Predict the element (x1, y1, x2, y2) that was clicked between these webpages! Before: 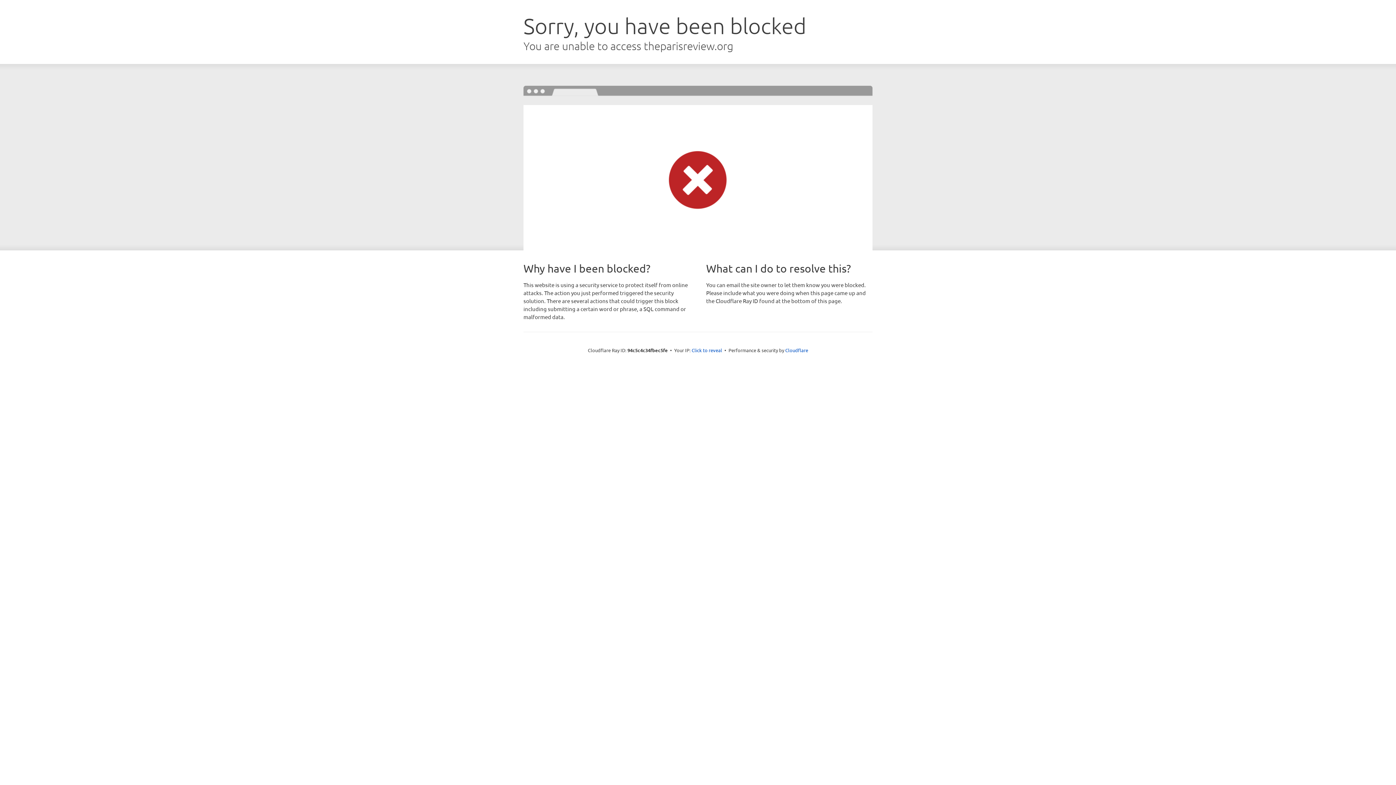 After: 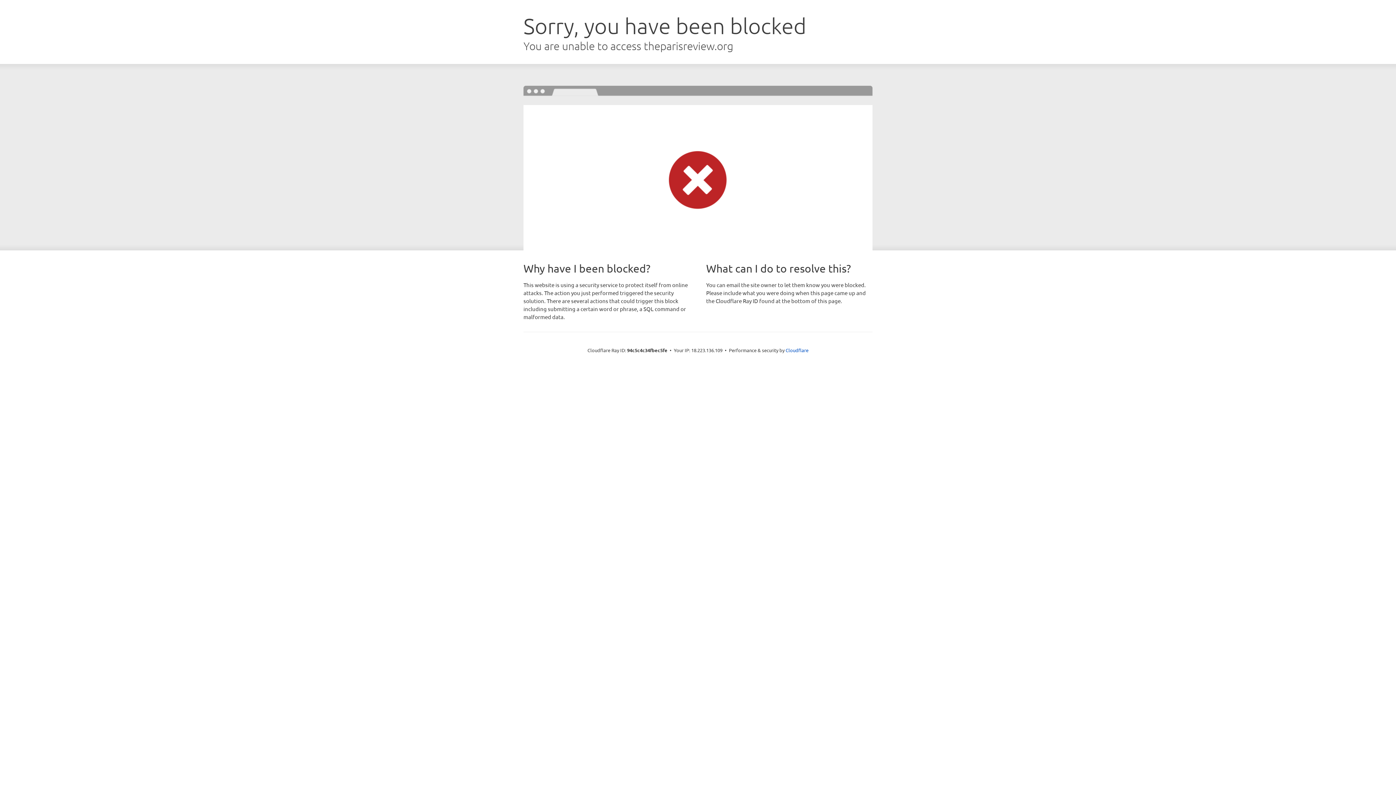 Action: bbox: (691, 346, 722, 353) label: Click to reveal